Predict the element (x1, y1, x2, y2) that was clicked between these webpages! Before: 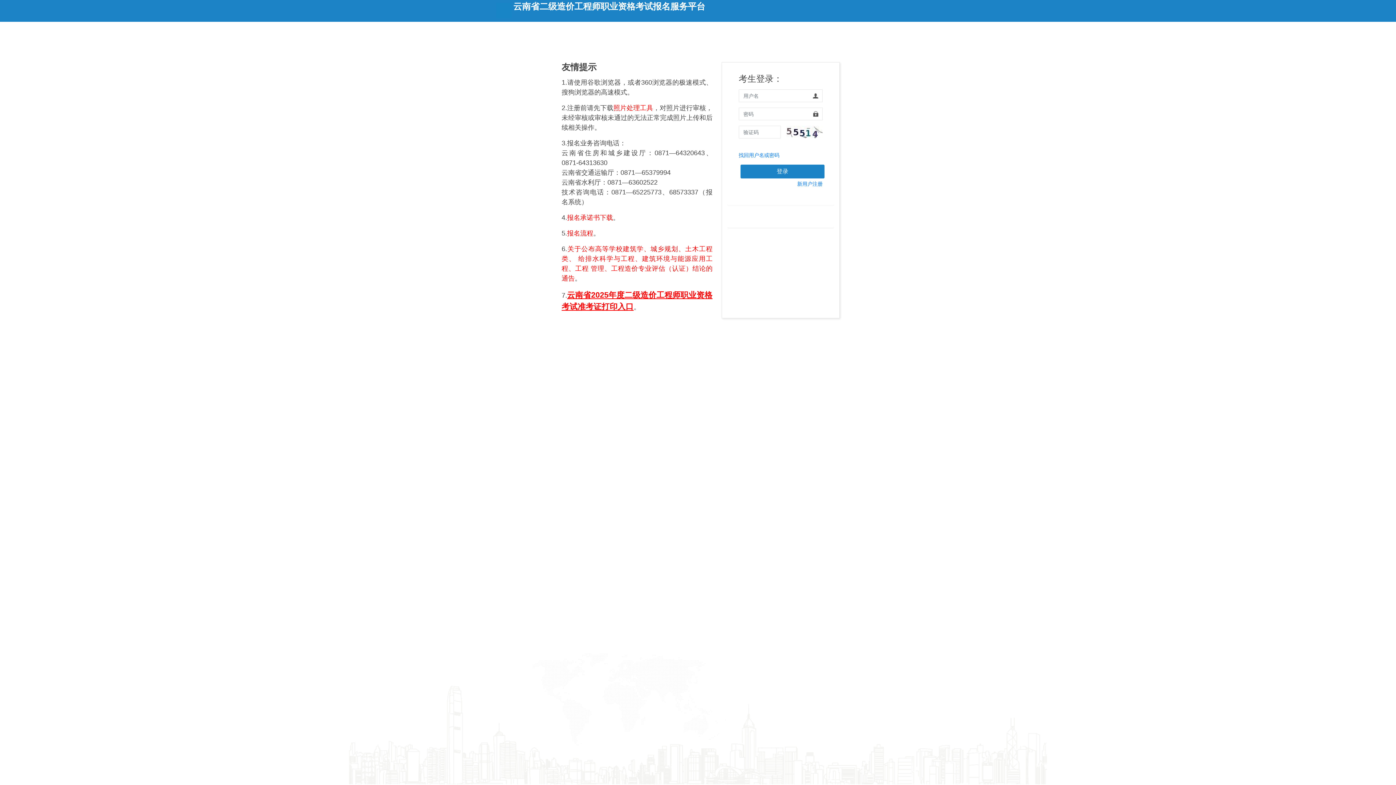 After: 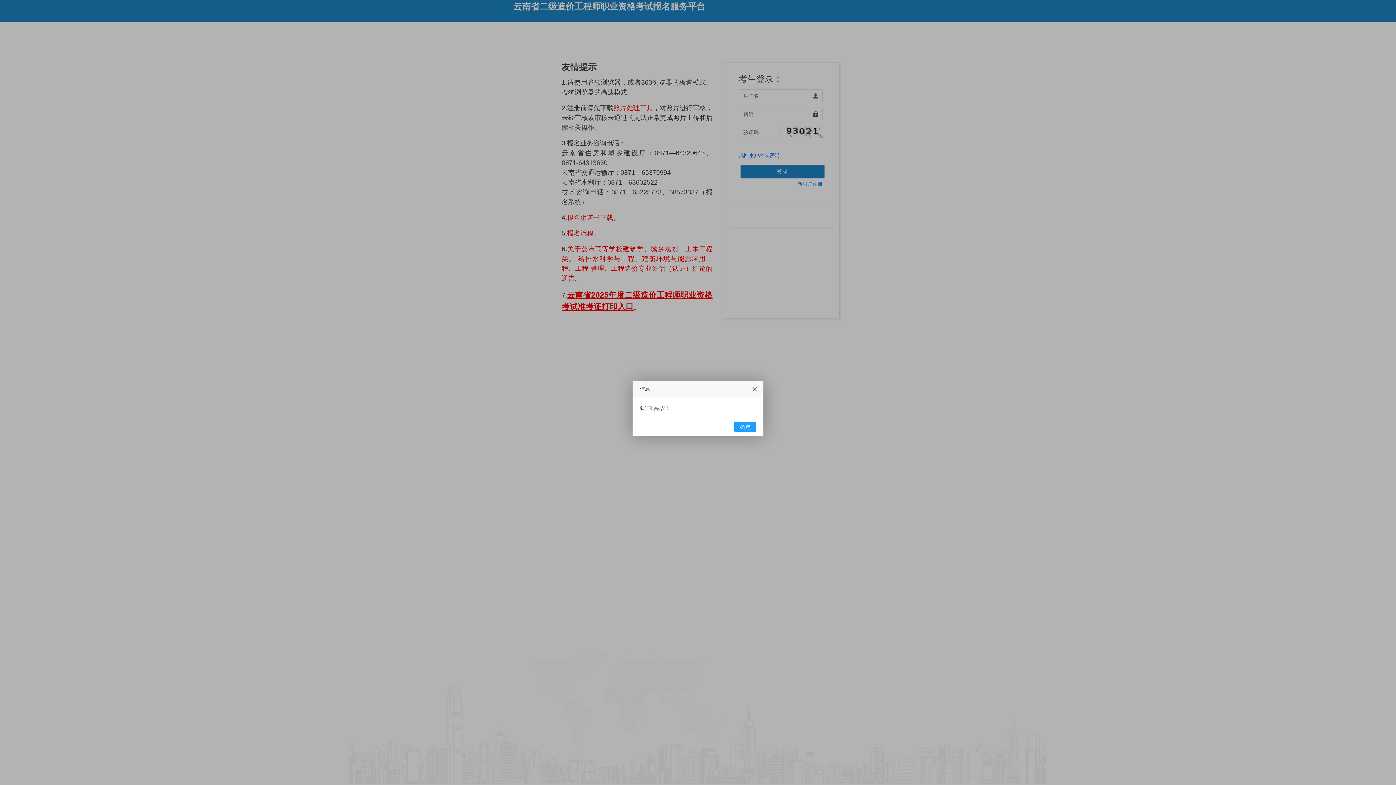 Action: label: 登录 bbox: (740, 164, 824, 178)